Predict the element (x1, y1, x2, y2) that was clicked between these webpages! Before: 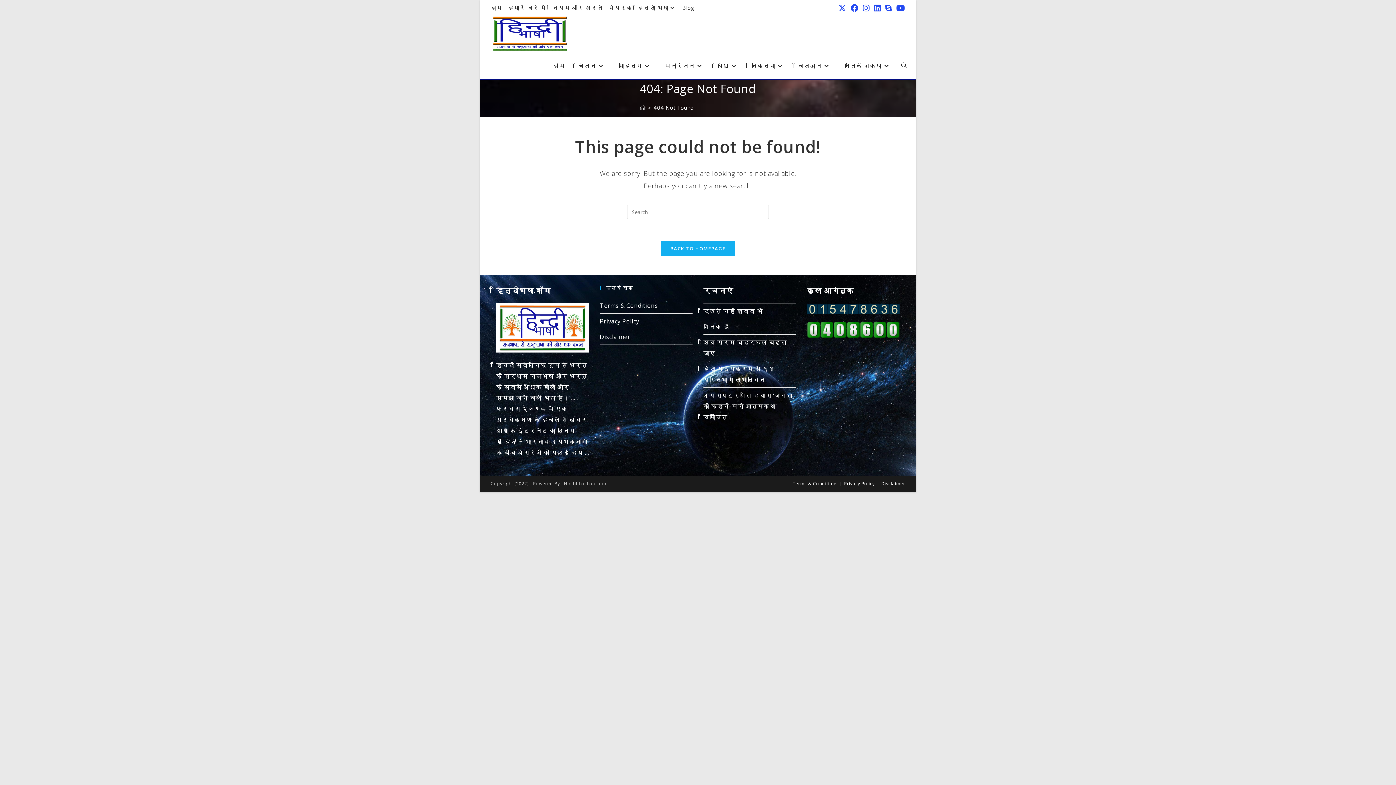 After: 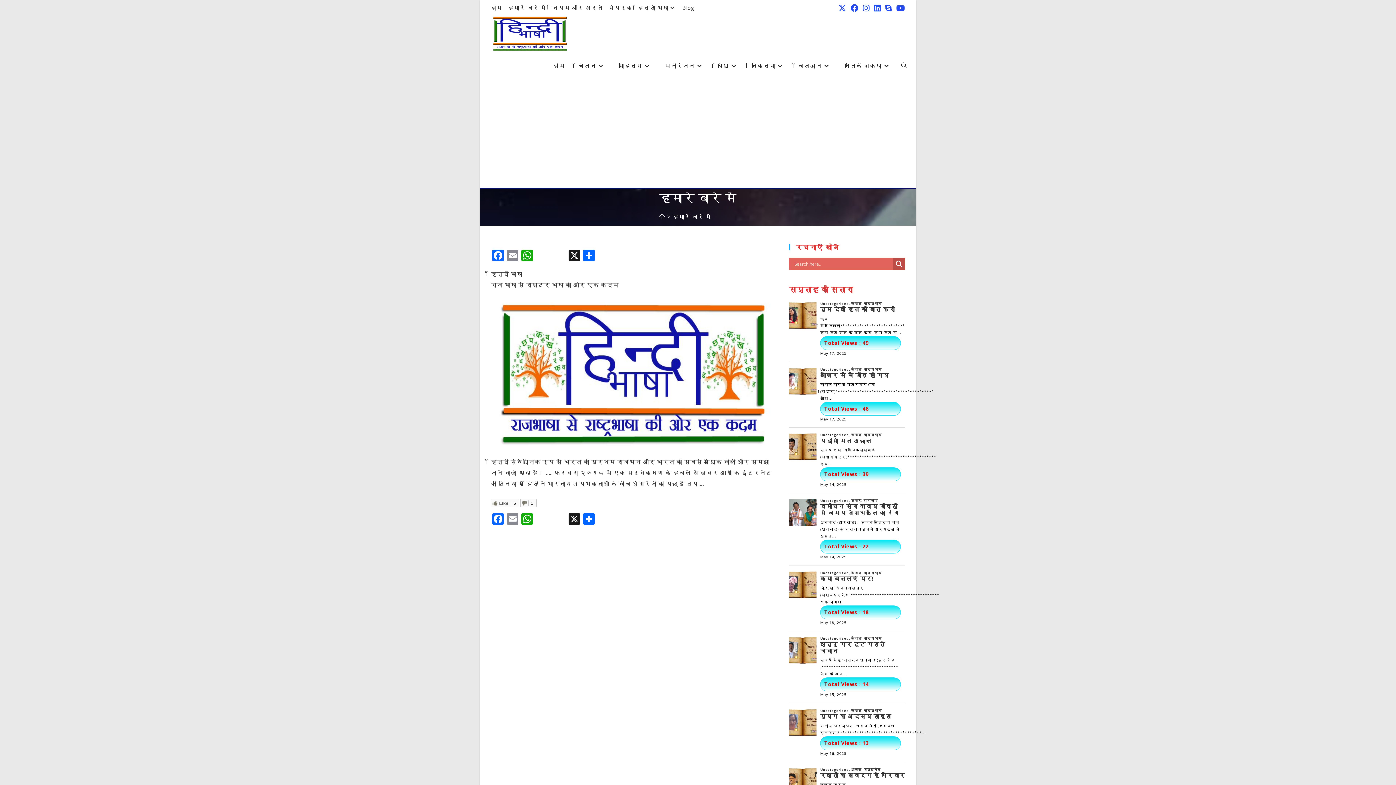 Action: label: हमारे बारे में bbox: (508, 2, 546, 12)